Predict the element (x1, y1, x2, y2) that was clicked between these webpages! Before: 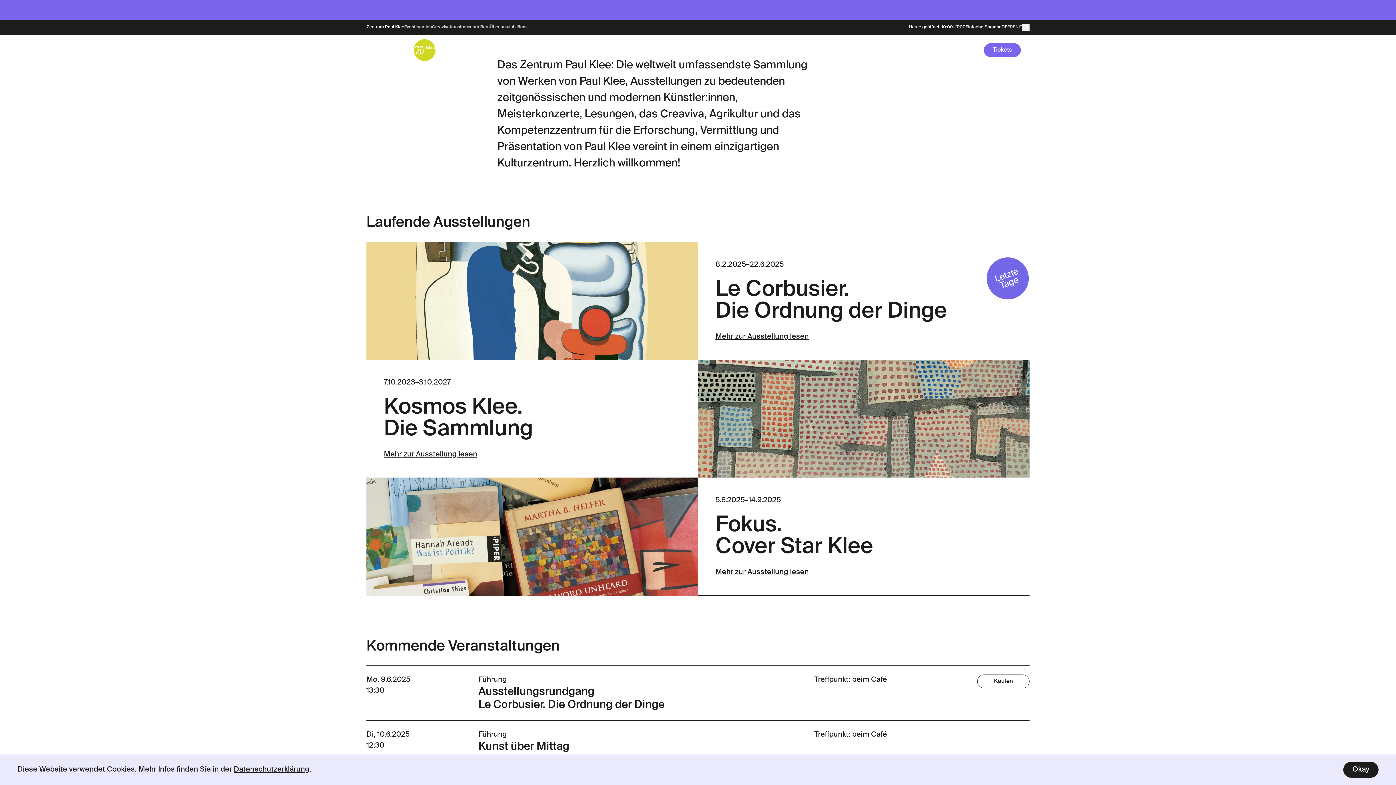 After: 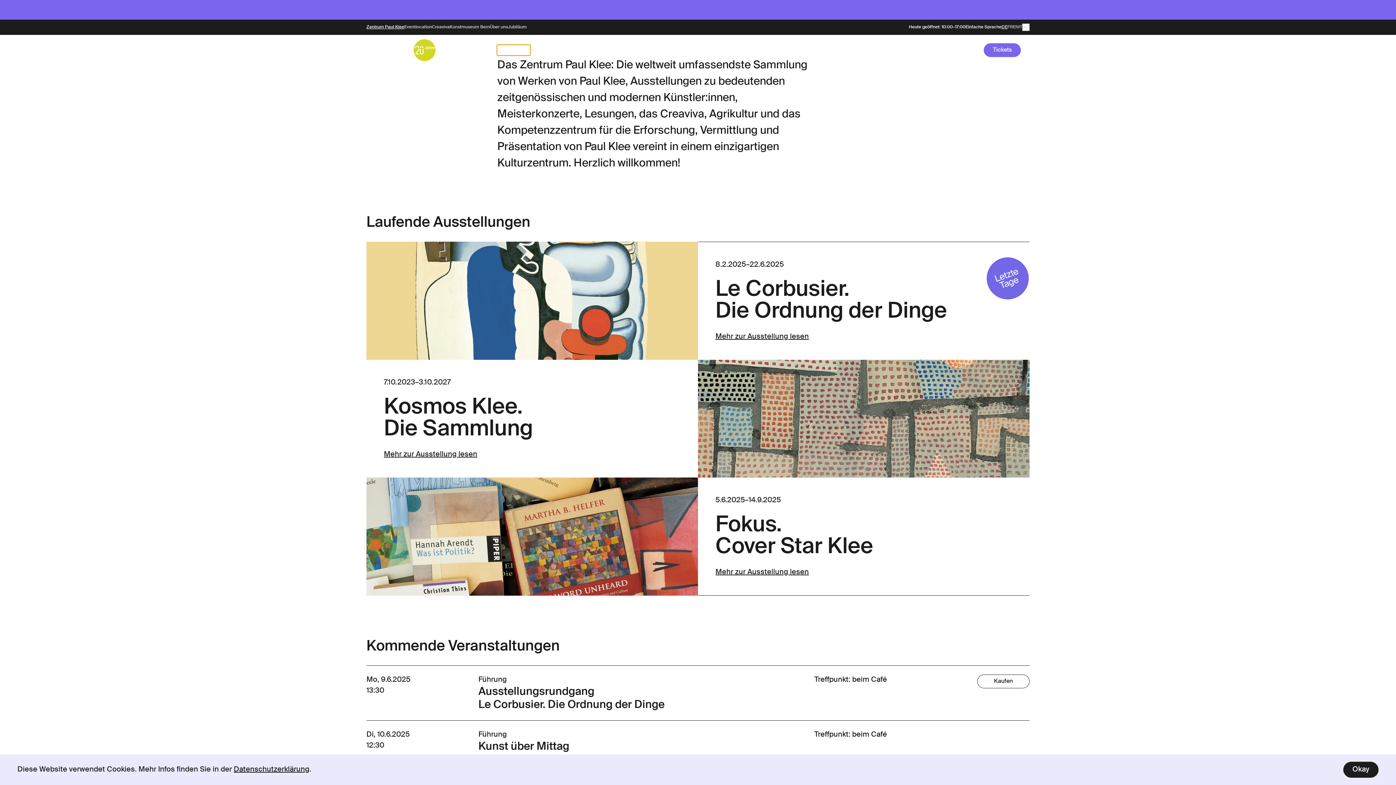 Action: bbox: (497, 44, 530, 55) label: Mitwirken